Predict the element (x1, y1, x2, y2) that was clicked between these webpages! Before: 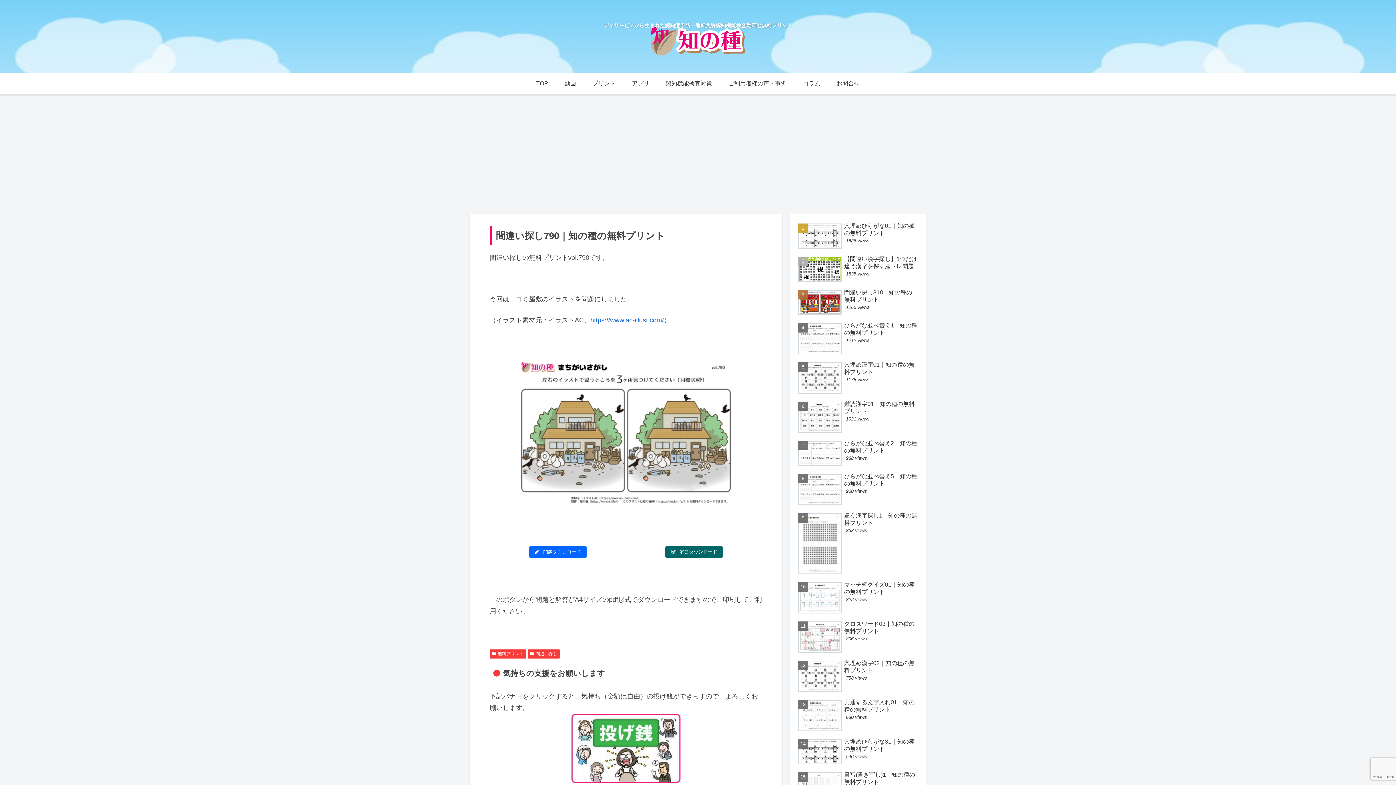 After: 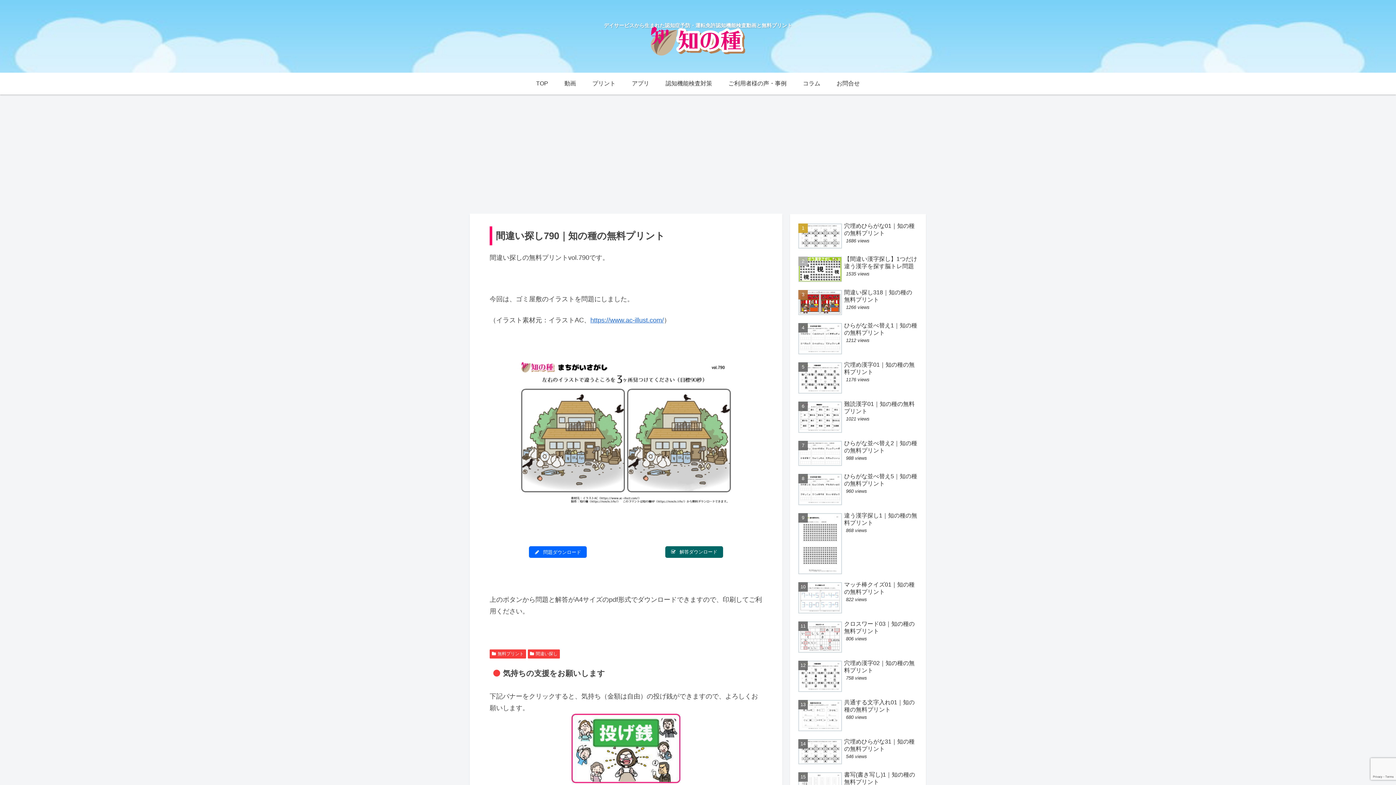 Action: label:  問題ダウンロード bbox: (529, 546, 587, 558)